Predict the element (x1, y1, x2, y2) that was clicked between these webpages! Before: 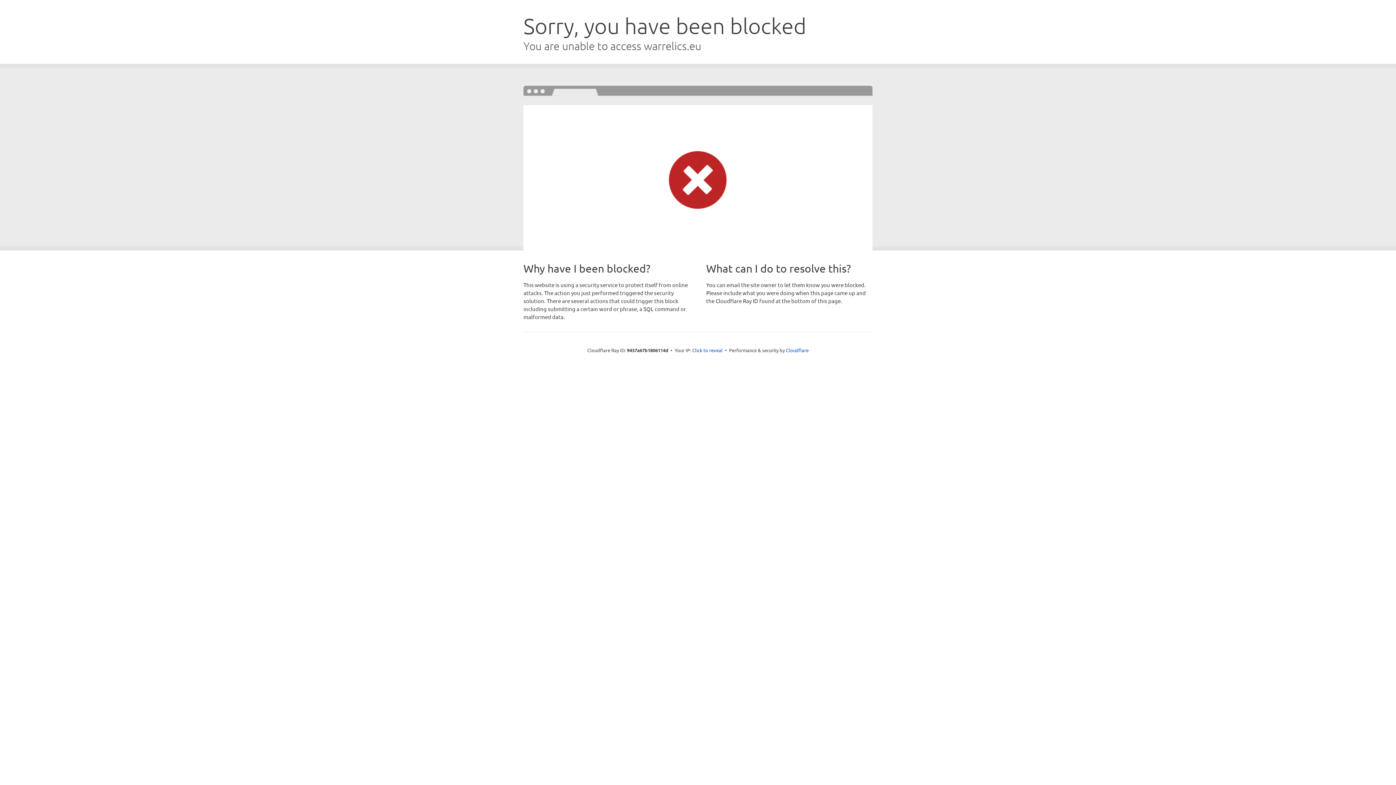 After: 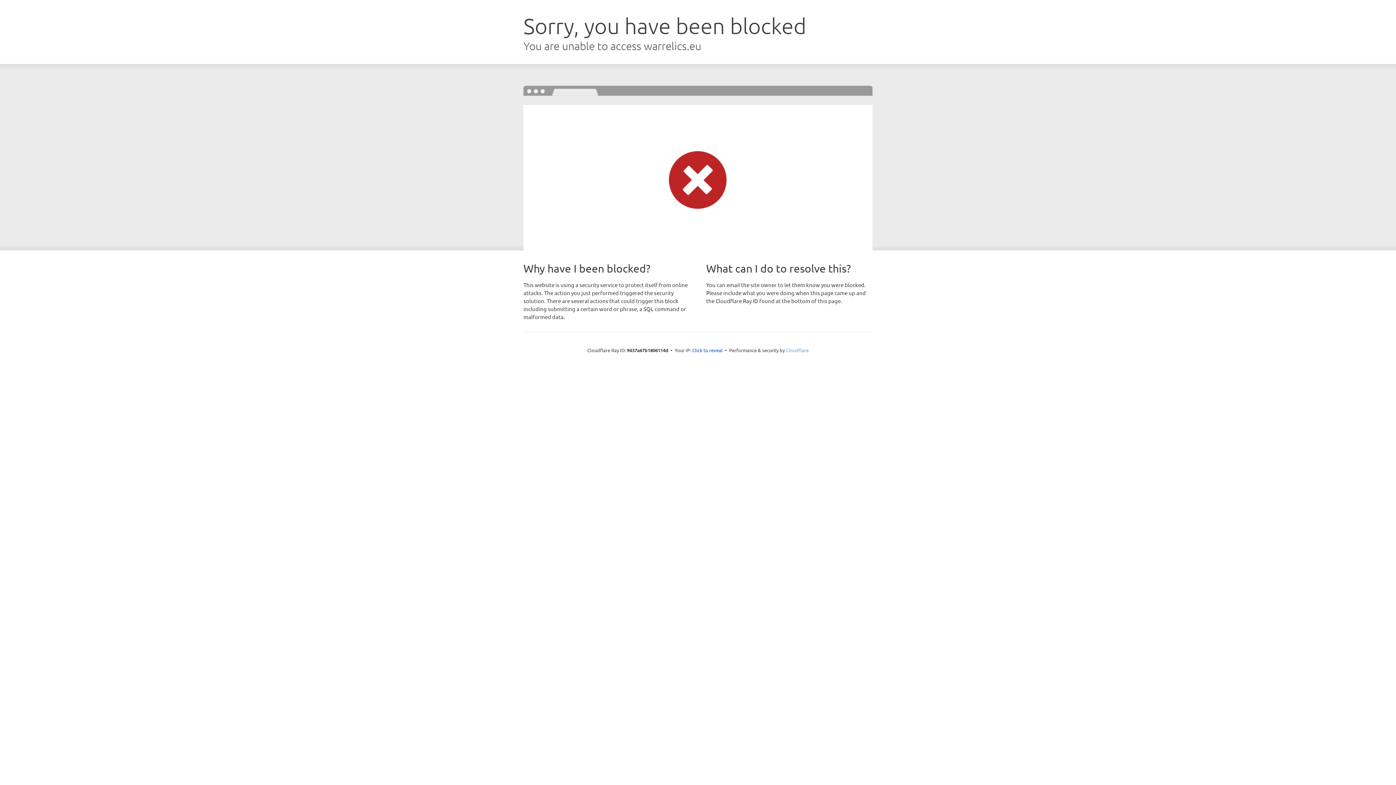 Action: label: Cloudflare bbox: (786, 347, 808, 353)